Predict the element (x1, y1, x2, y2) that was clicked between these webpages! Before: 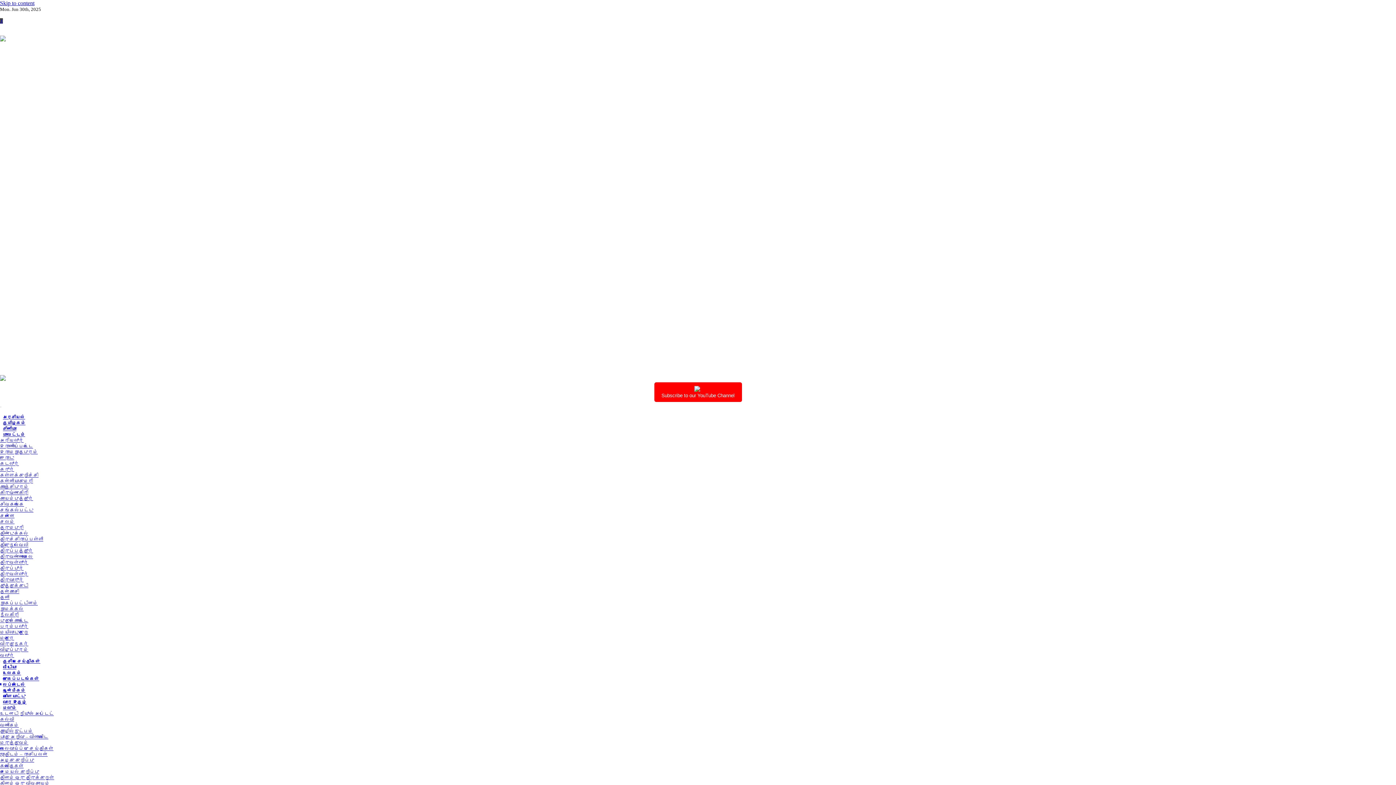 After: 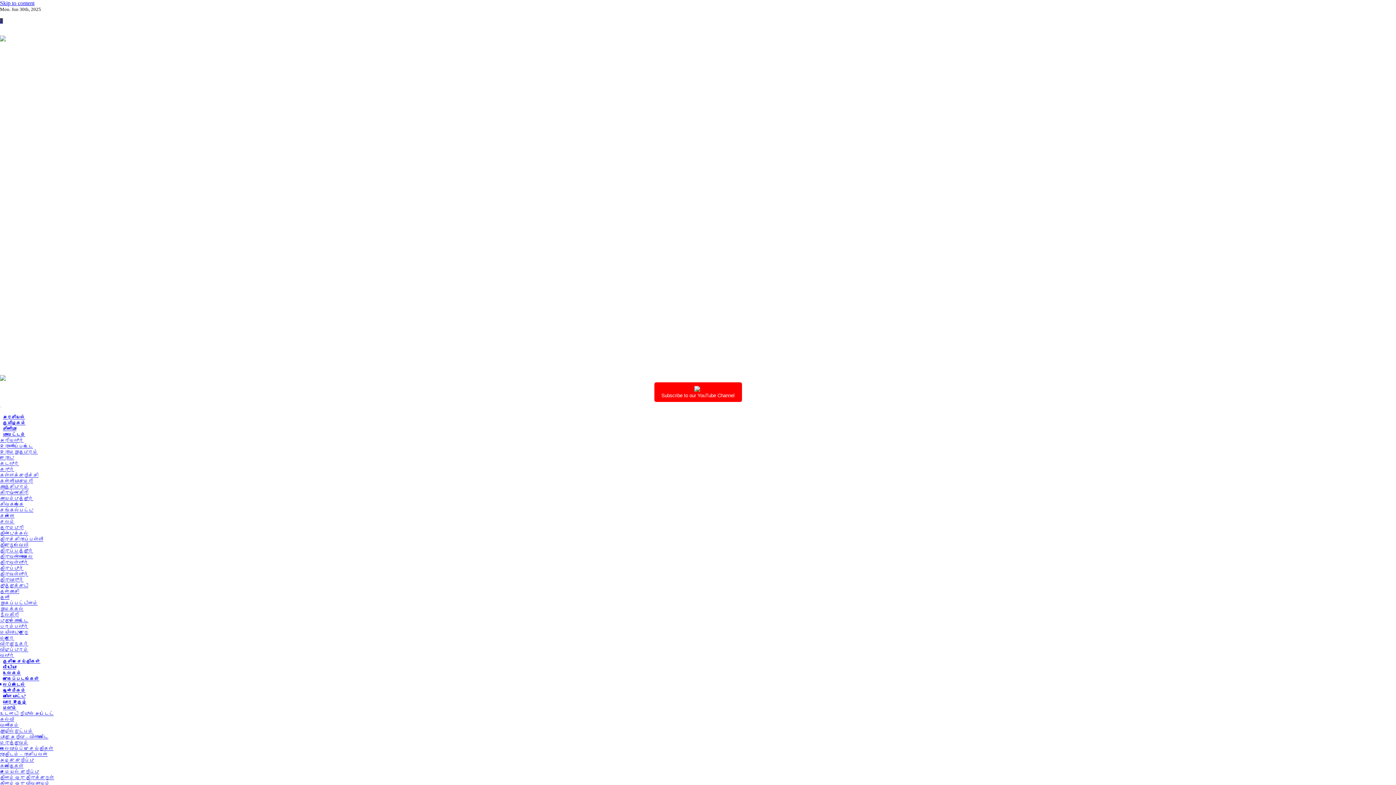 Action: label: திருவாரூர் bbox: (0, 577, 23, 582)